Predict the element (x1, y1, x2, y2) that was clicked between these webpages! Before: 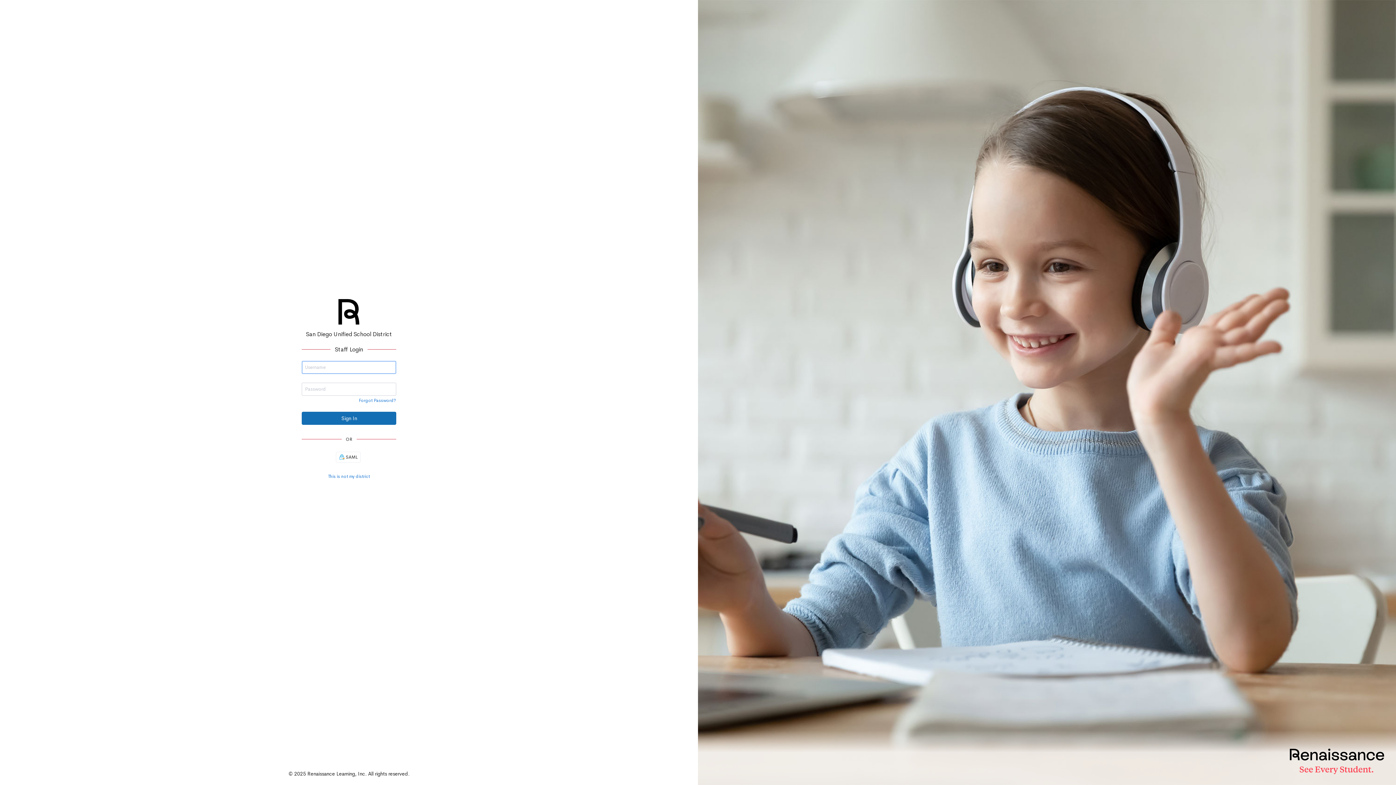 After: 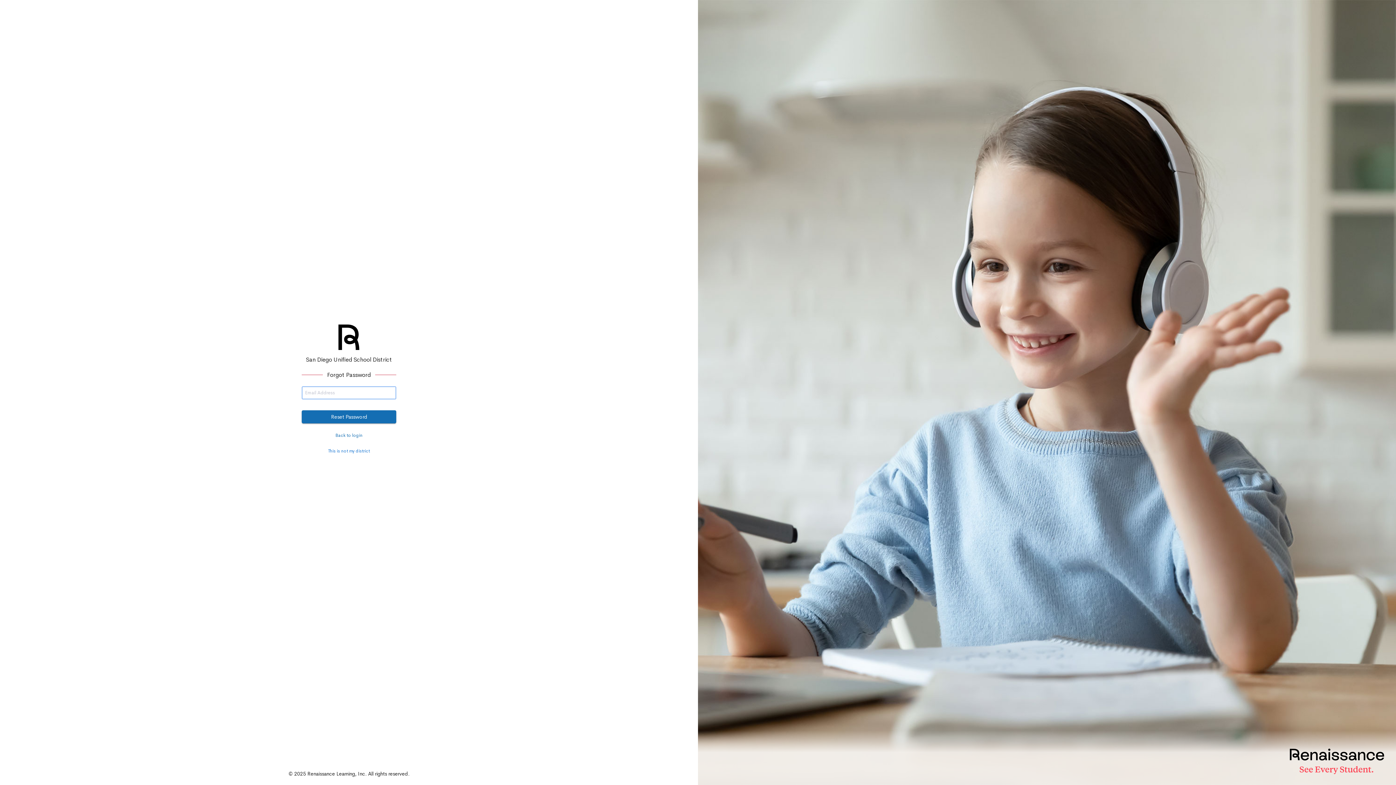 Action: label: Forgot Password? bbox: (358, 395, 396, 405)